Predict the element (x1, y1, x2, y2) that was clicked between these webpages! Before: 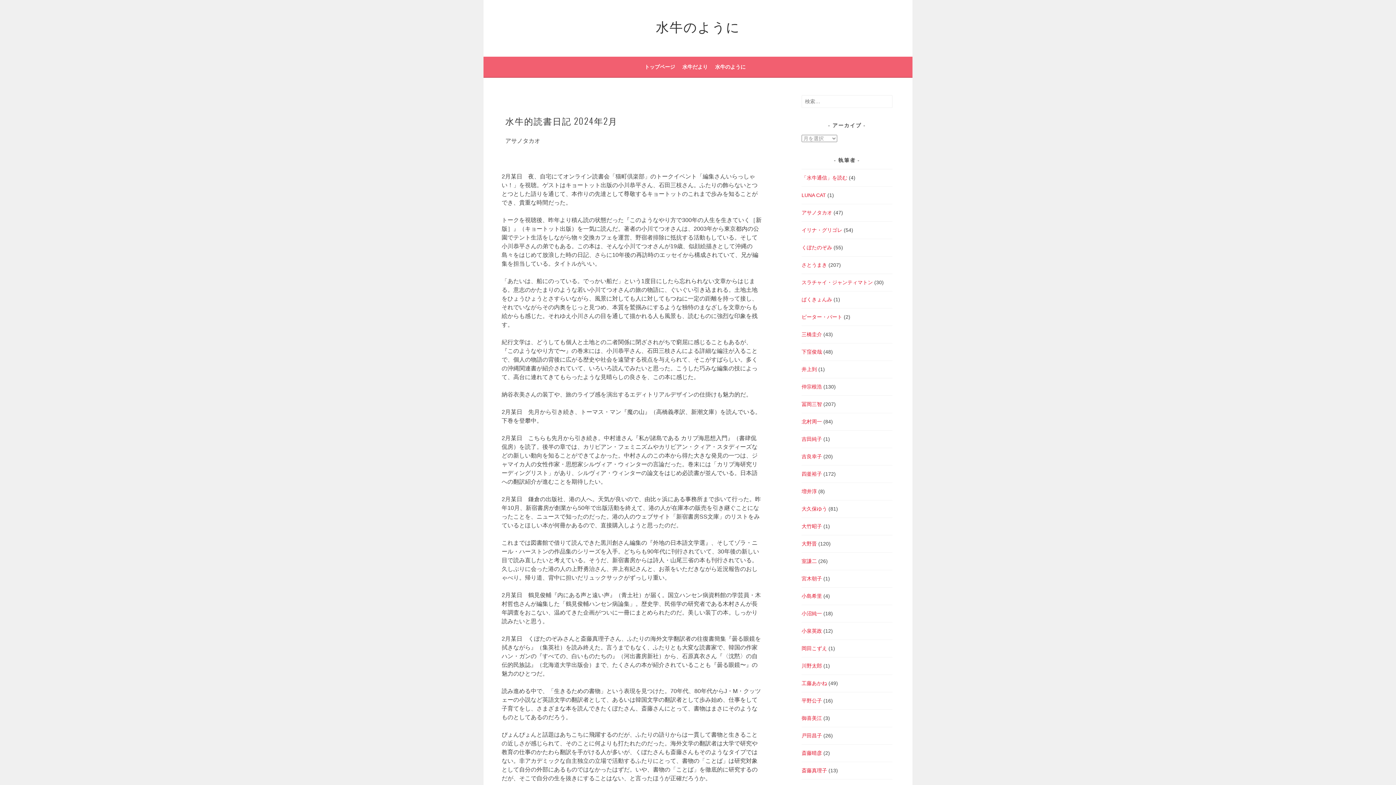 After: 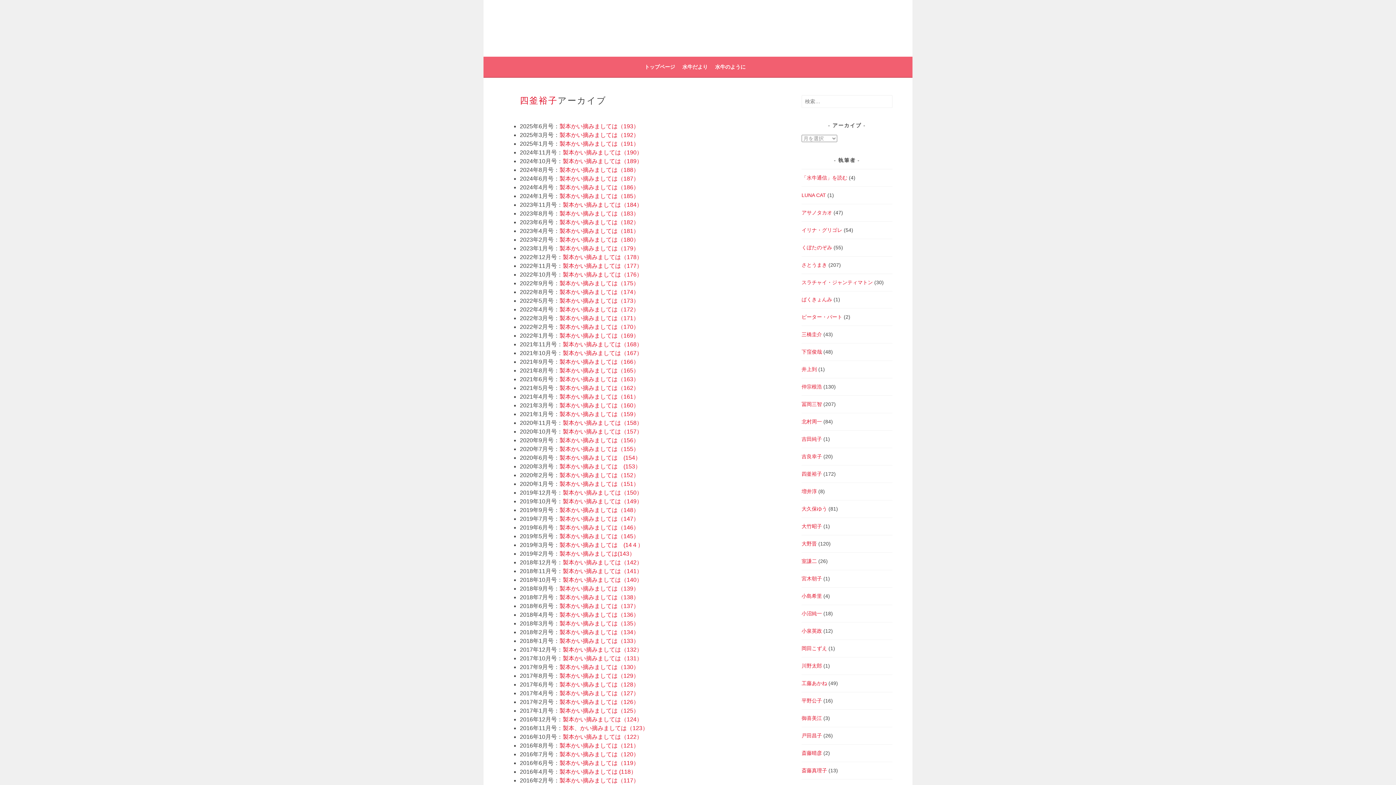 Action: bbox: (801, 471, 822, 477) label: 四釜裕子